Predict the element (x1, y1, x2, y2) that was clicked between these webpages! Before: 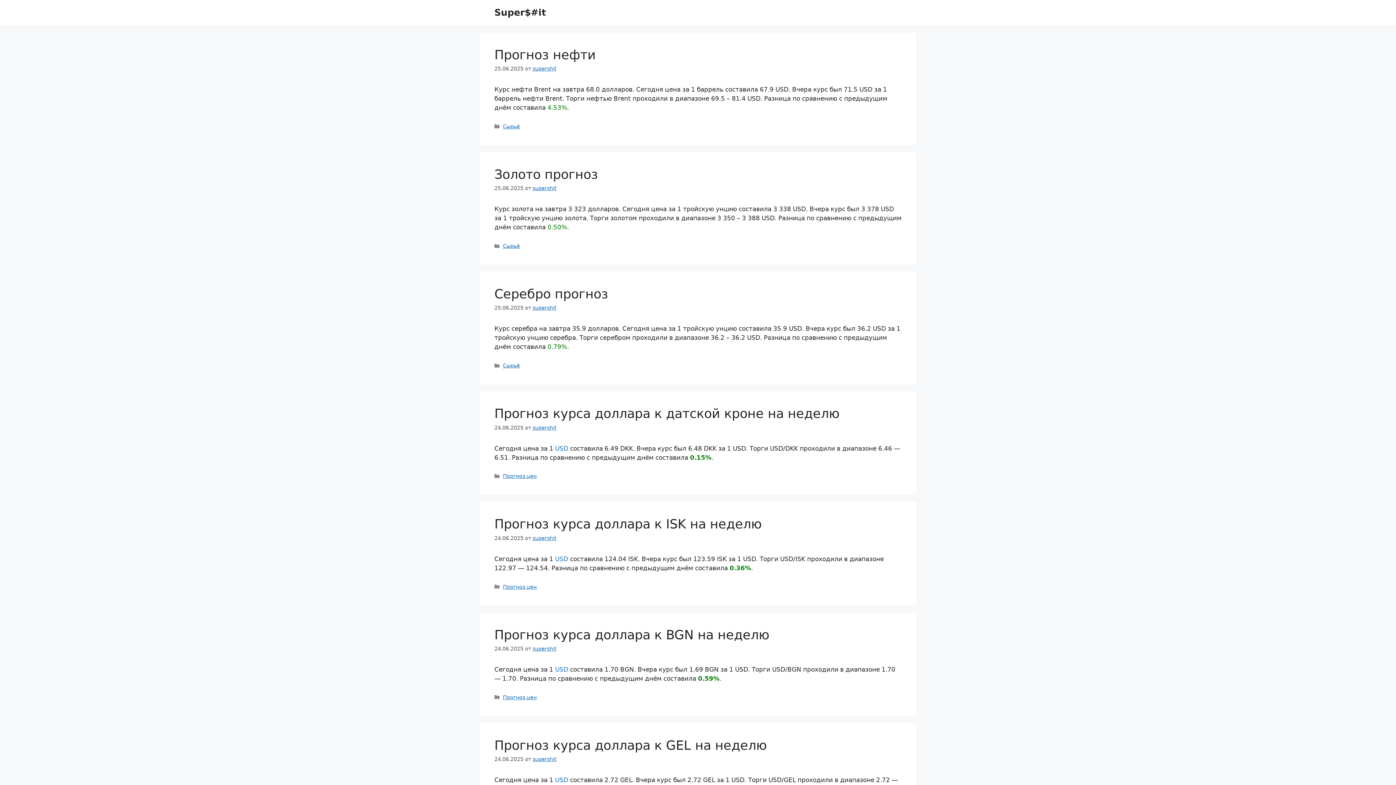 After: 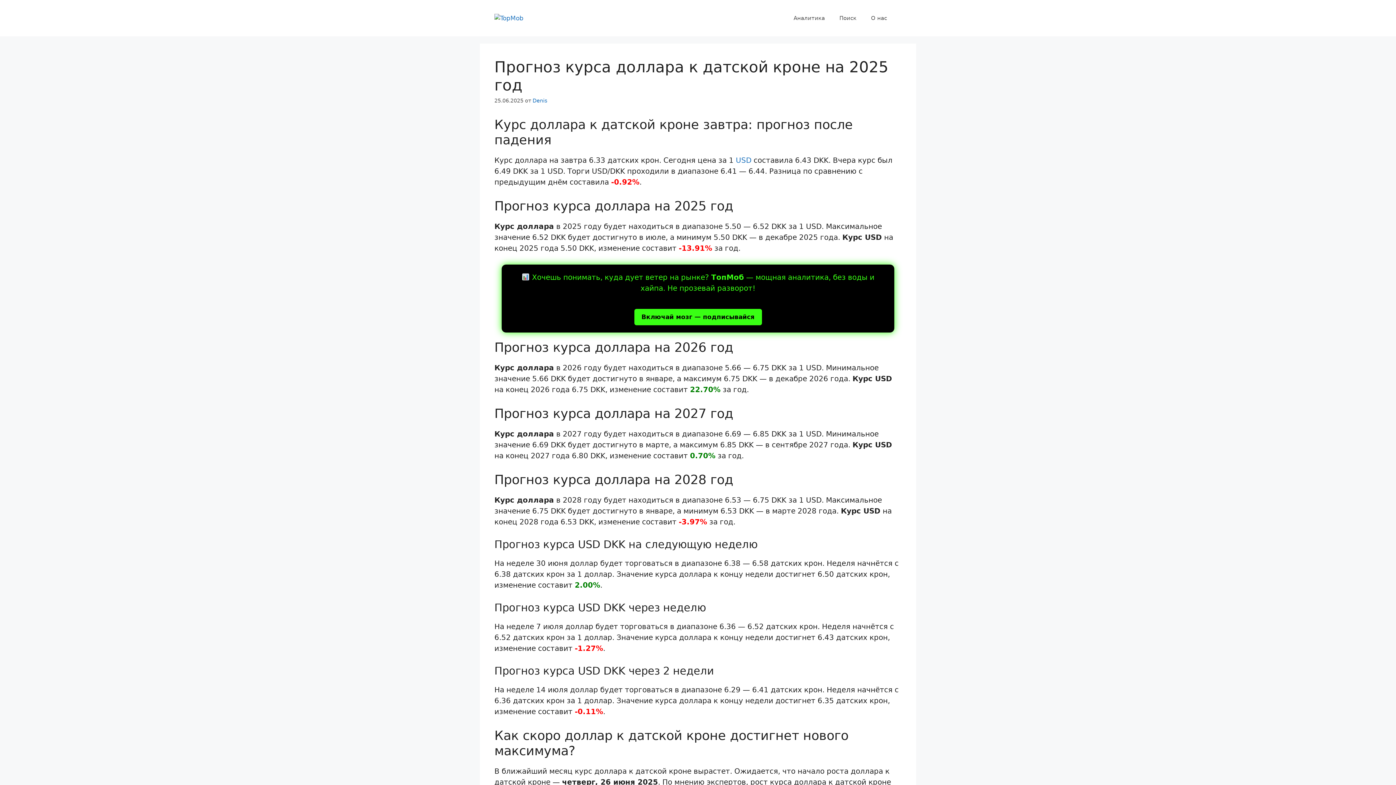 Action: label: USD bbox: (555, 444, 568, 452)